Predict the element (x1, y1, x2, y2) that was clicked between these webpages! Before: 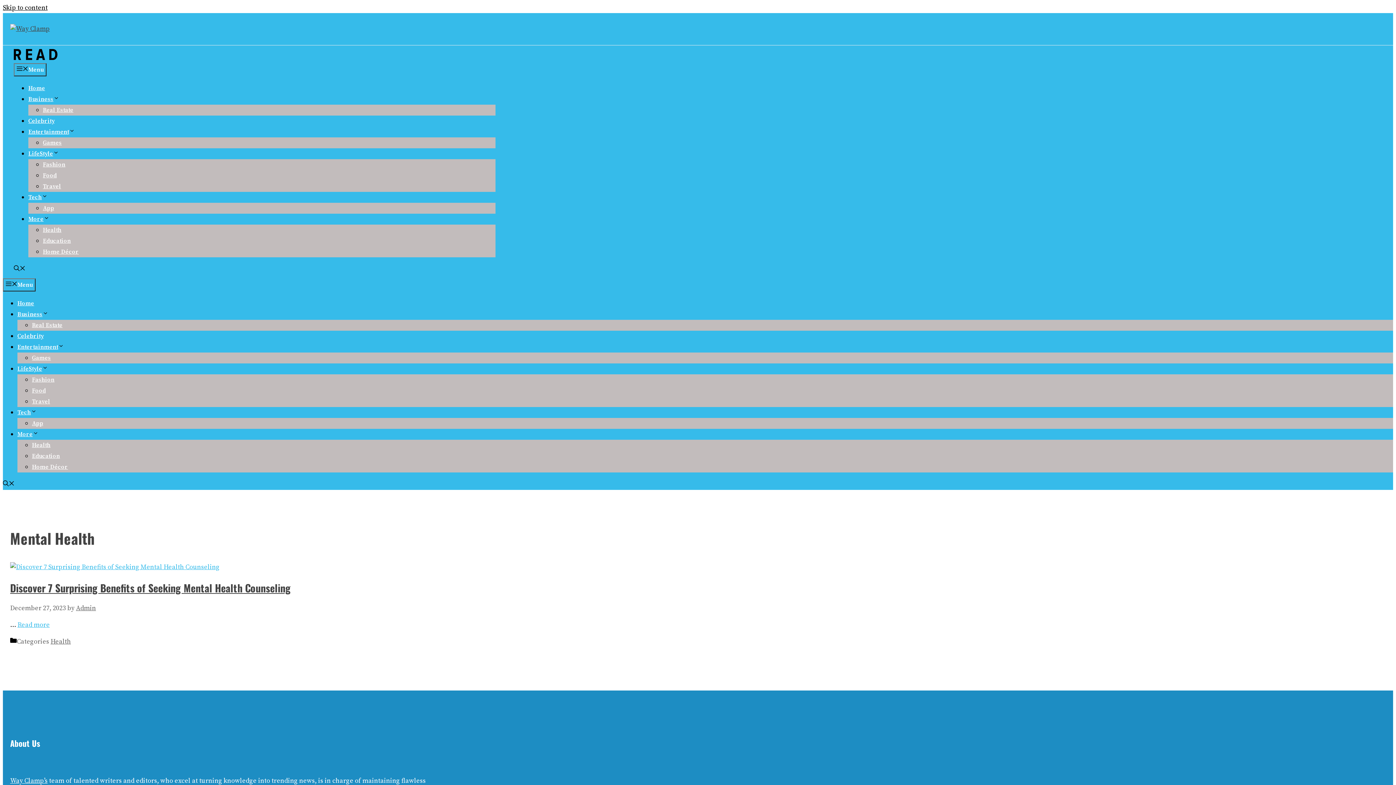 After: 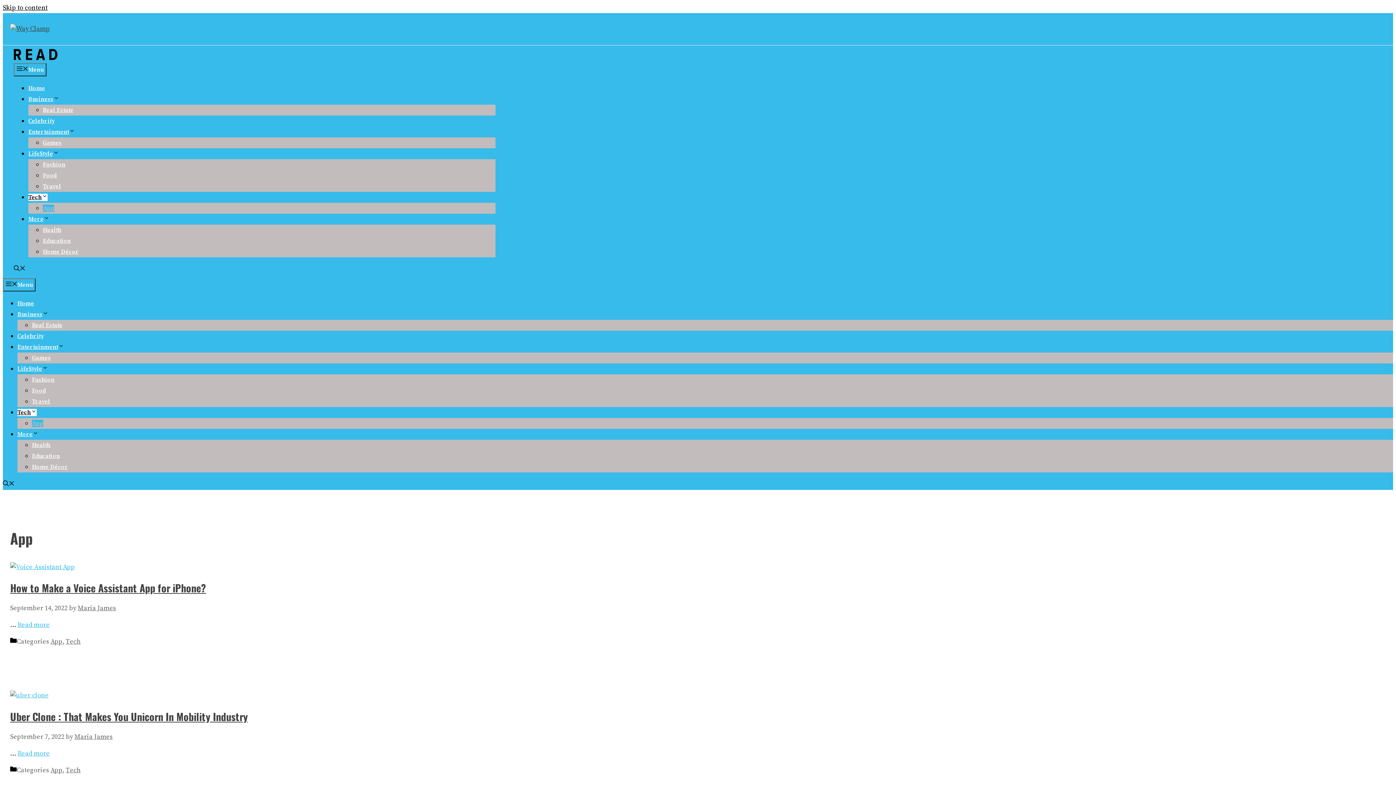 Action: label: App bbox: (42, 204, 54, 212)